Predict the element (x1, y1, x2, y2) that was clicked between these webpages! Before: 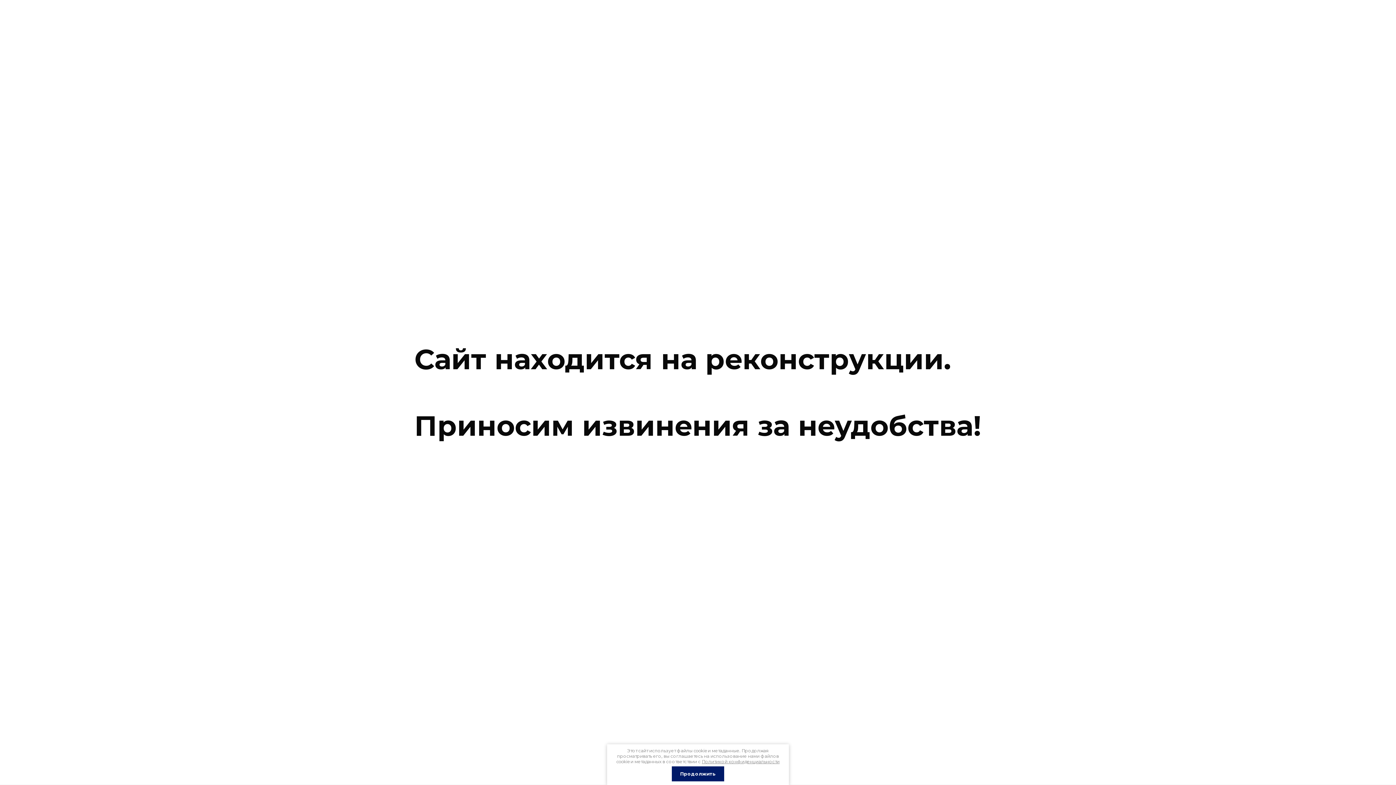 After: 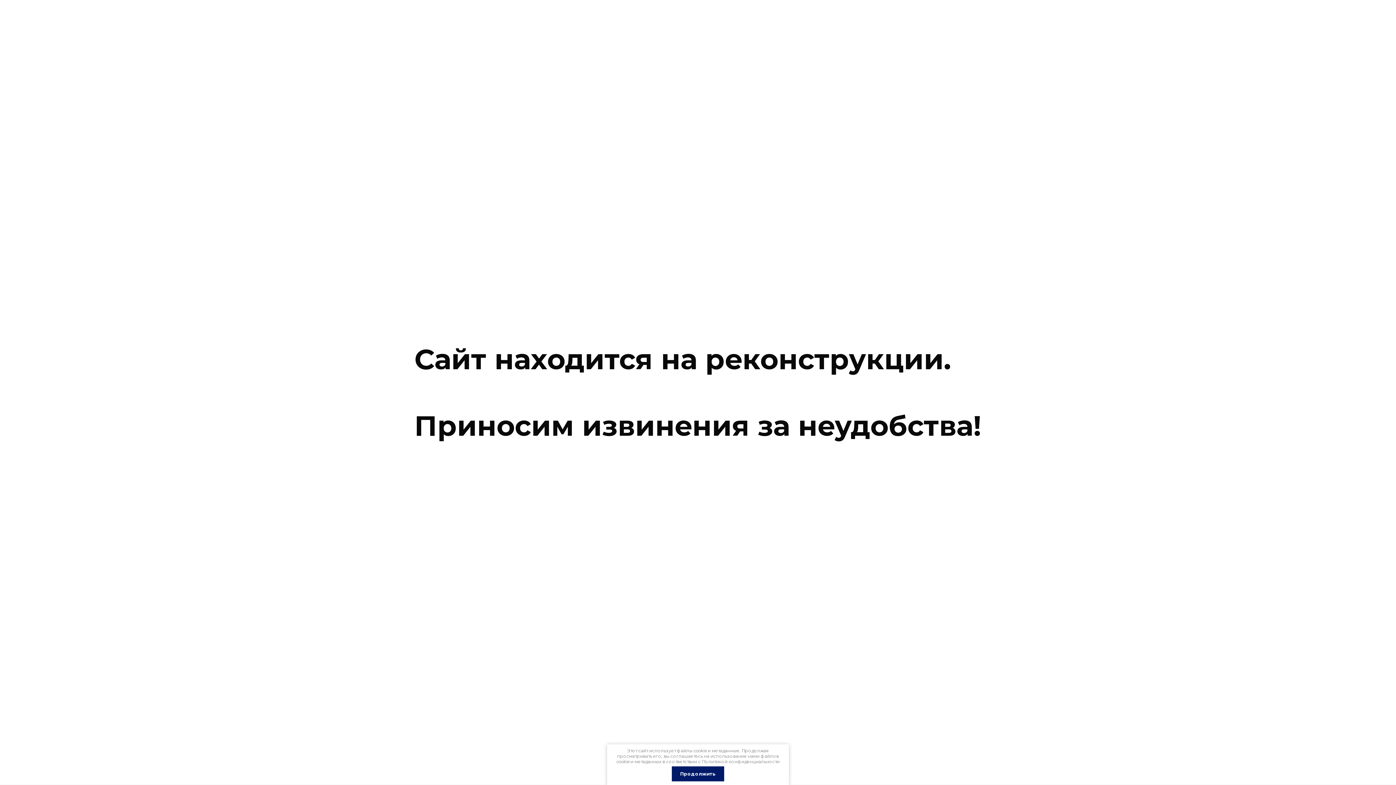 Action: label: Политикой конфиденциальности bbox: (702, 759, 779, 764)